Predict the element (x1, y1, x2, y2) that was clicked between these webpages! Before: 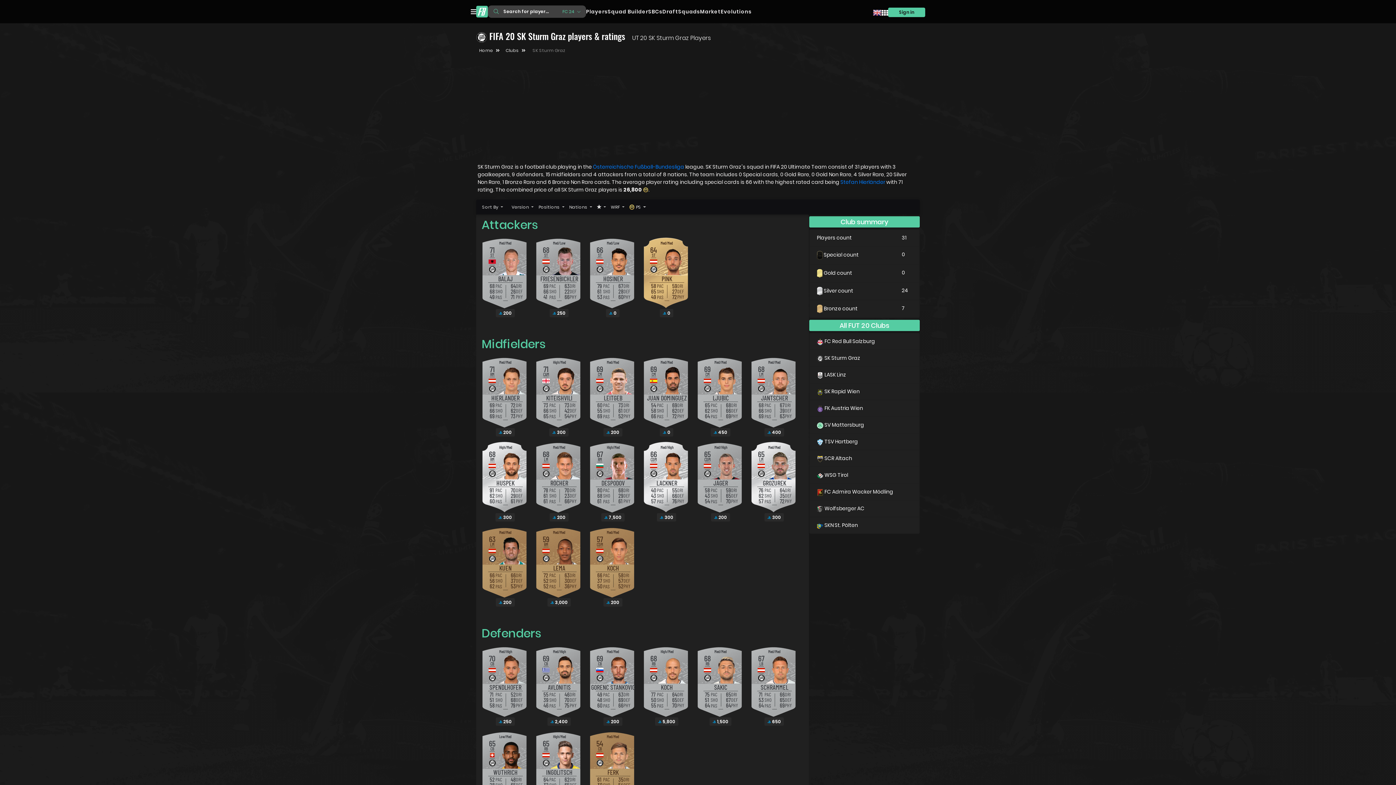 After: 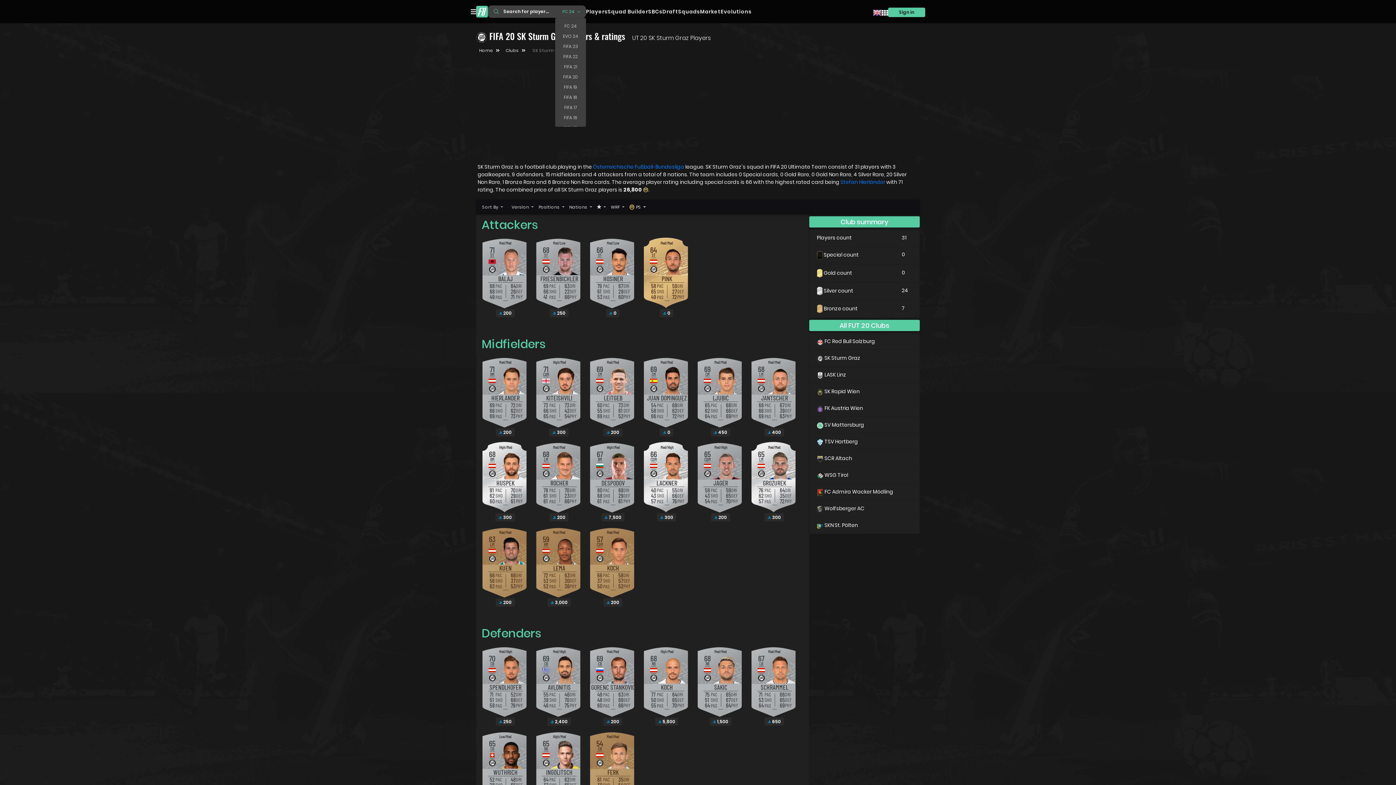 Action: label: FC 24  bbox: (556, 5, 586, 17)